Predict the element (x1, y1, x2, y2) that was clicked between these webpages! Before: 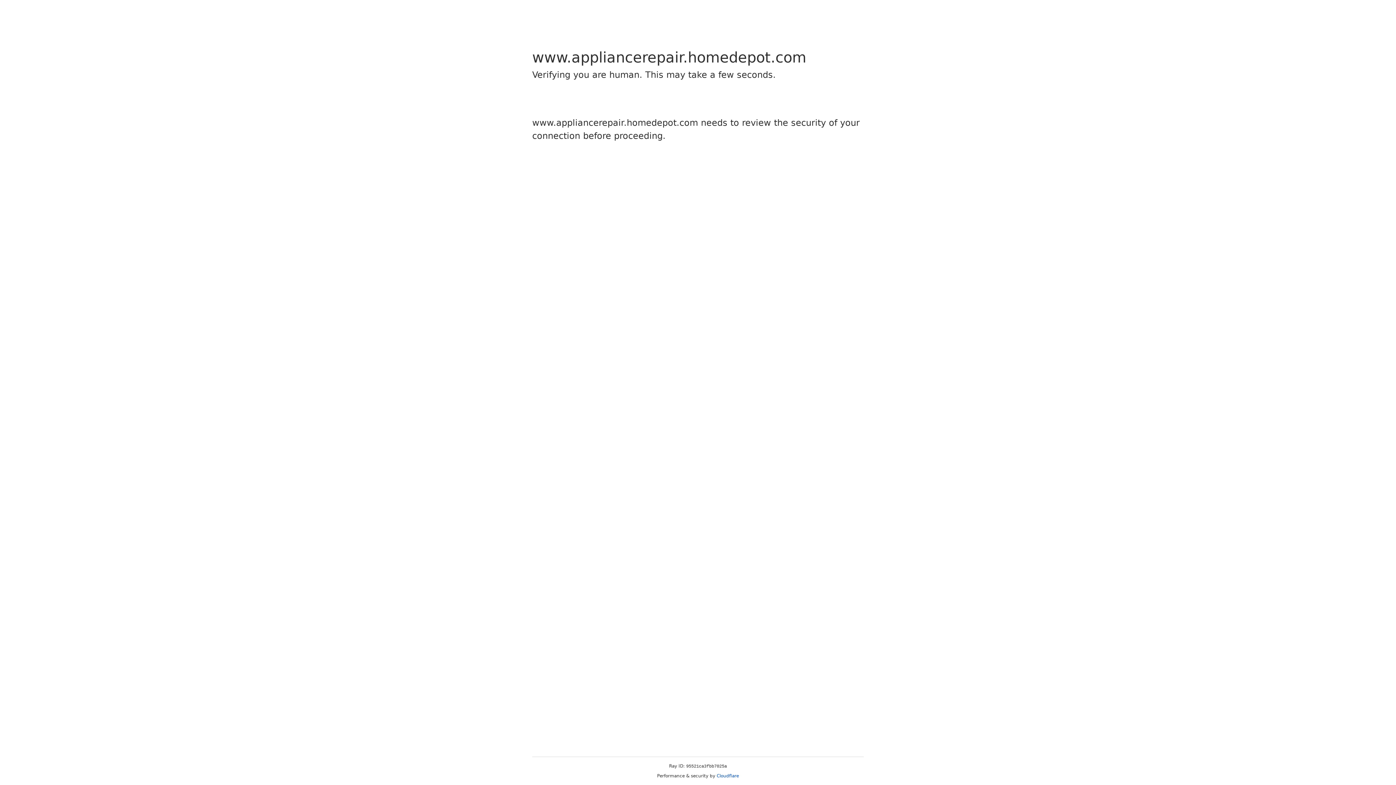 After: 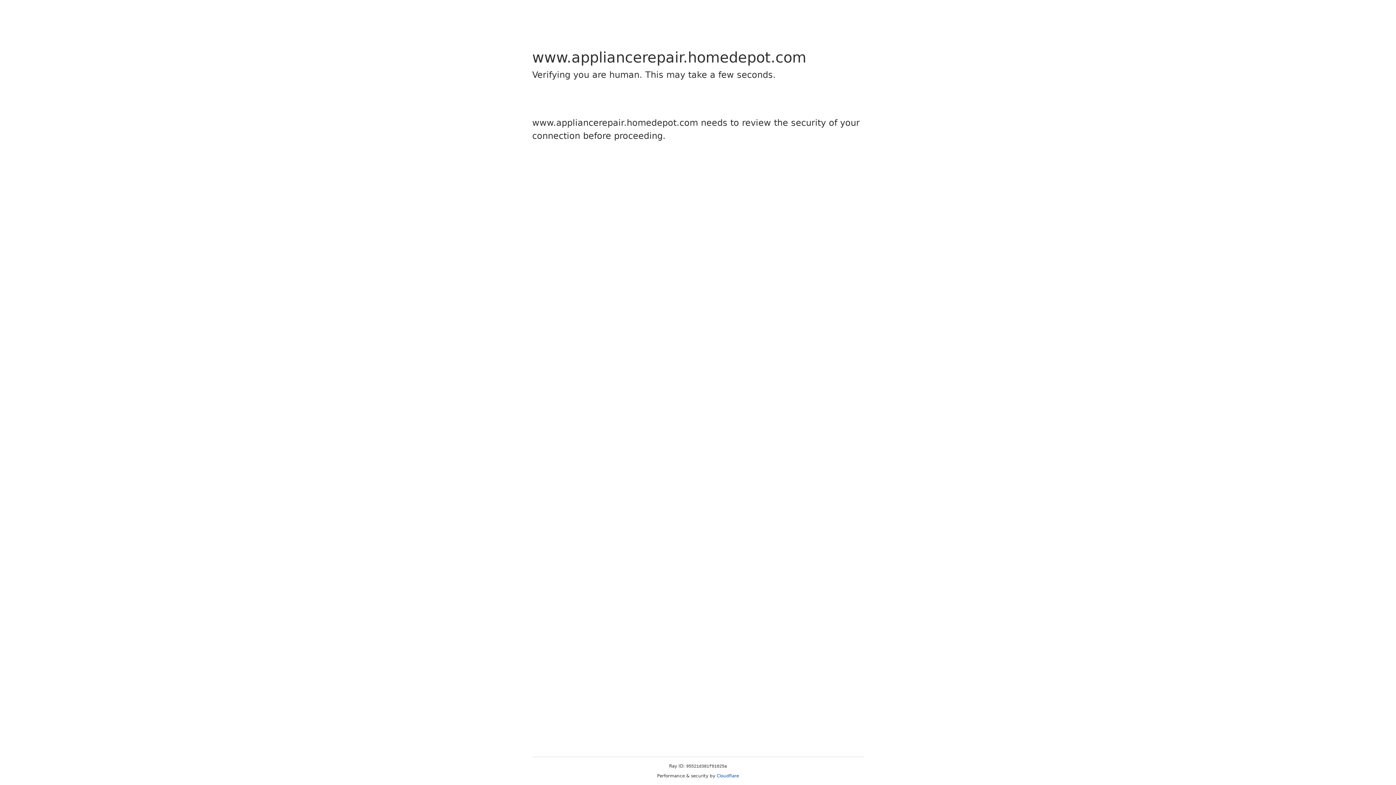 Action: label: Cloudflare bbox: (716, 773, 739, 778)